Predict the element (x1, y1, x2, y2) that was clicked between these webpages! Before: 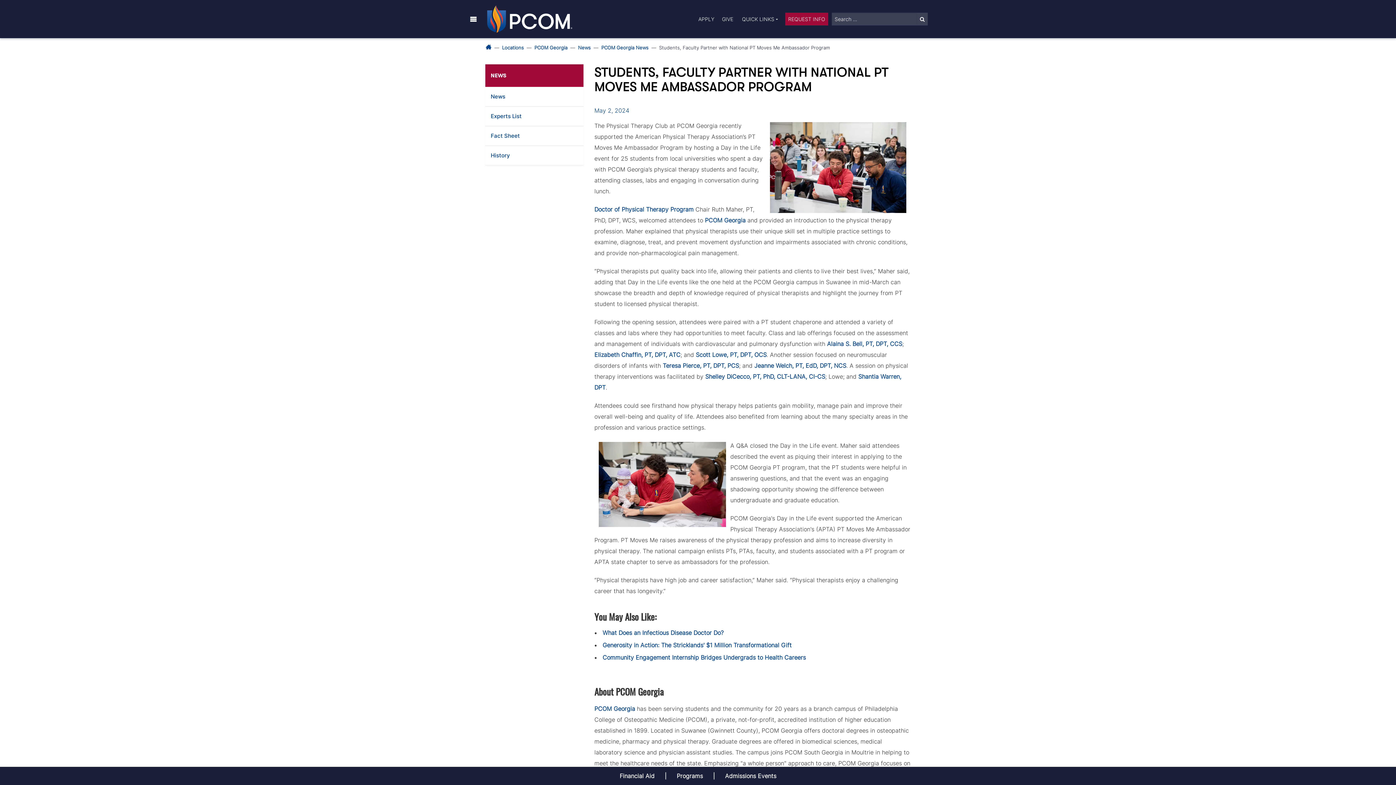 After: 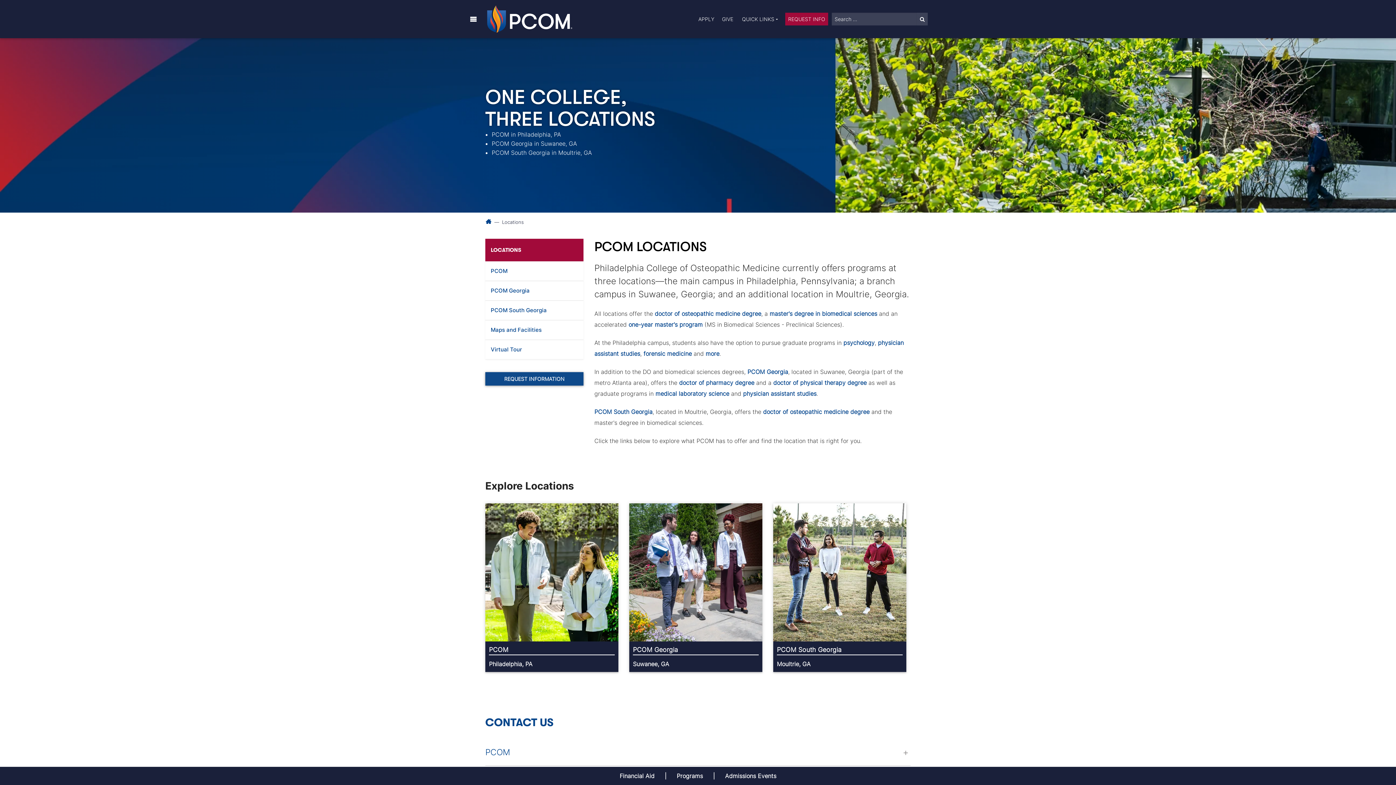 Action: bbox: (502, 44, 524, 50) label: Locations